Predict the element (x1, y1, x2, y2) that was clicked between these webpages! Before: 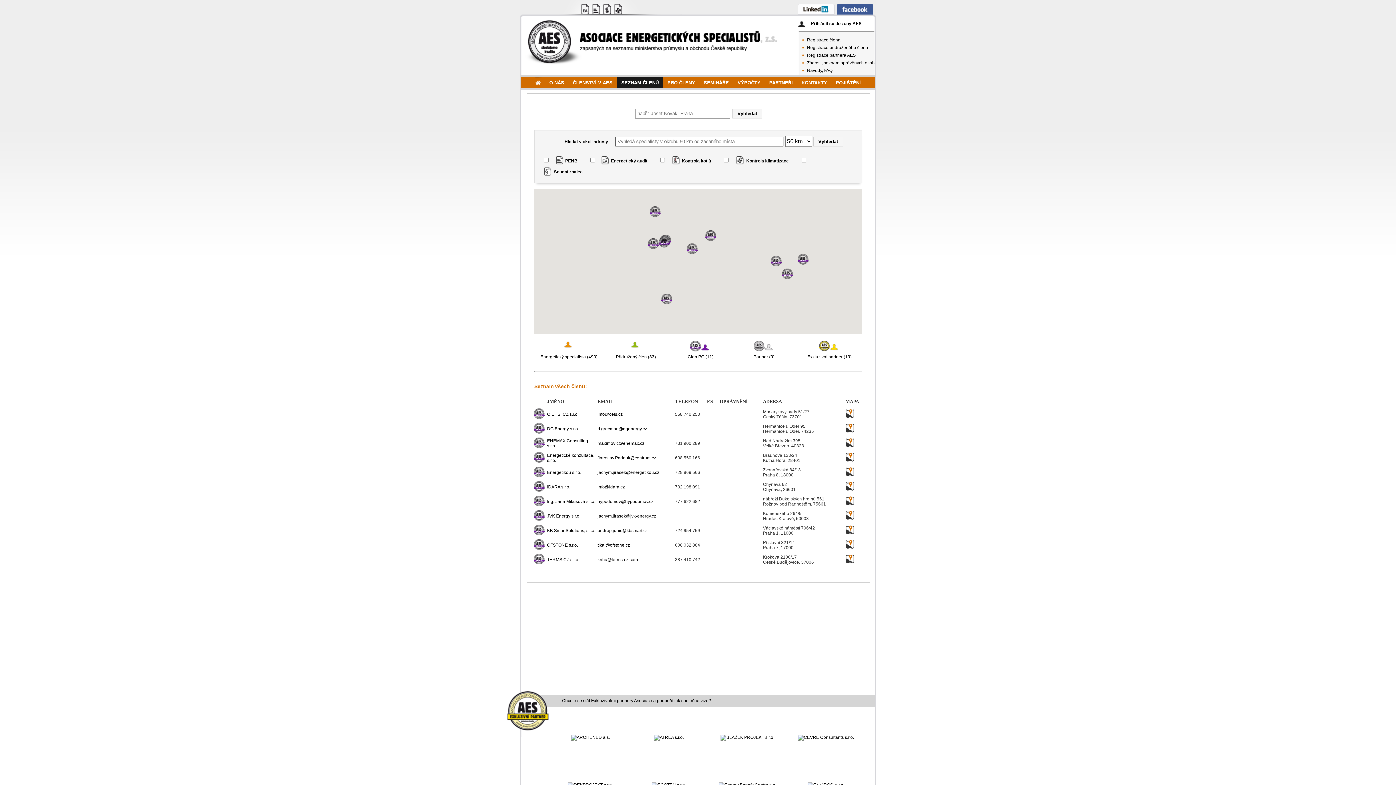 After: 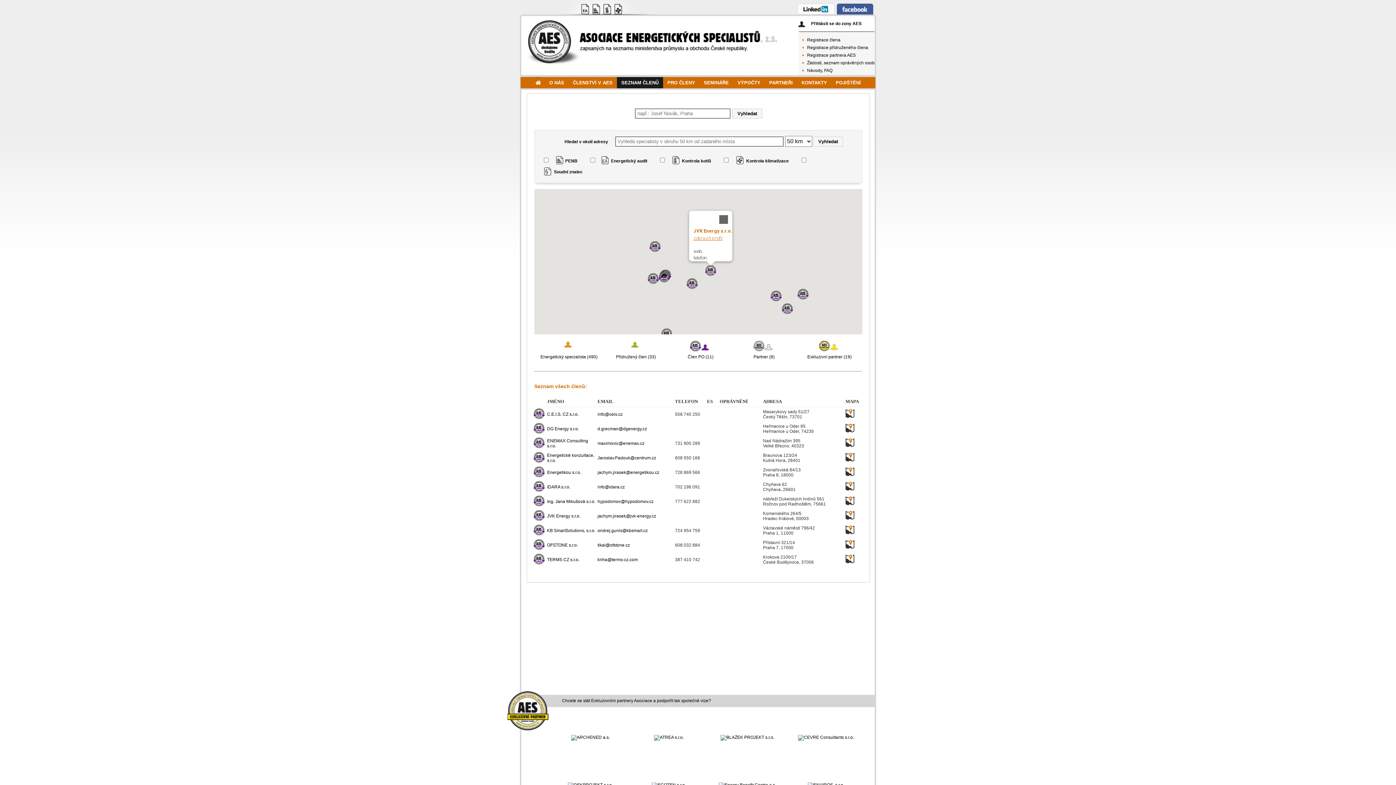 Action: bbox: (705, 230, 716, 241)